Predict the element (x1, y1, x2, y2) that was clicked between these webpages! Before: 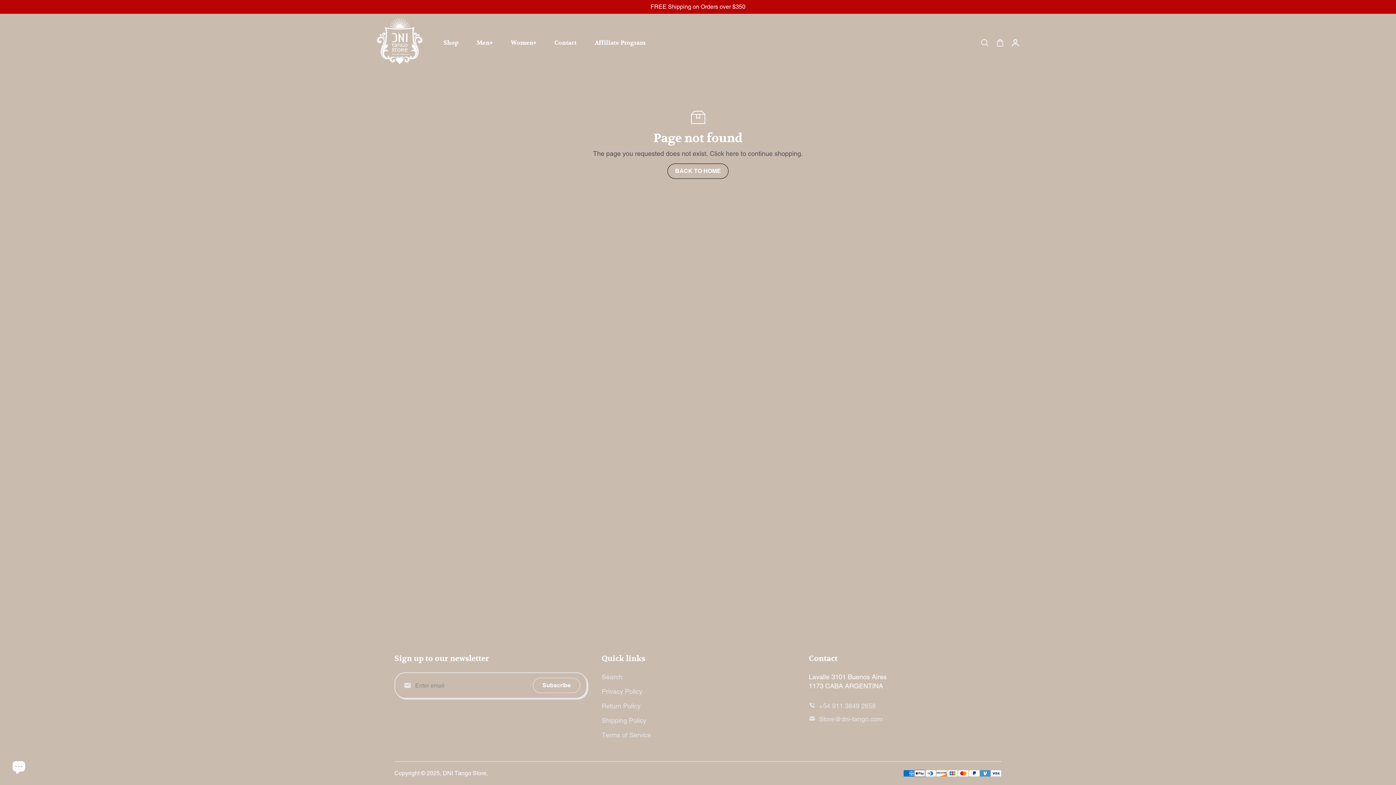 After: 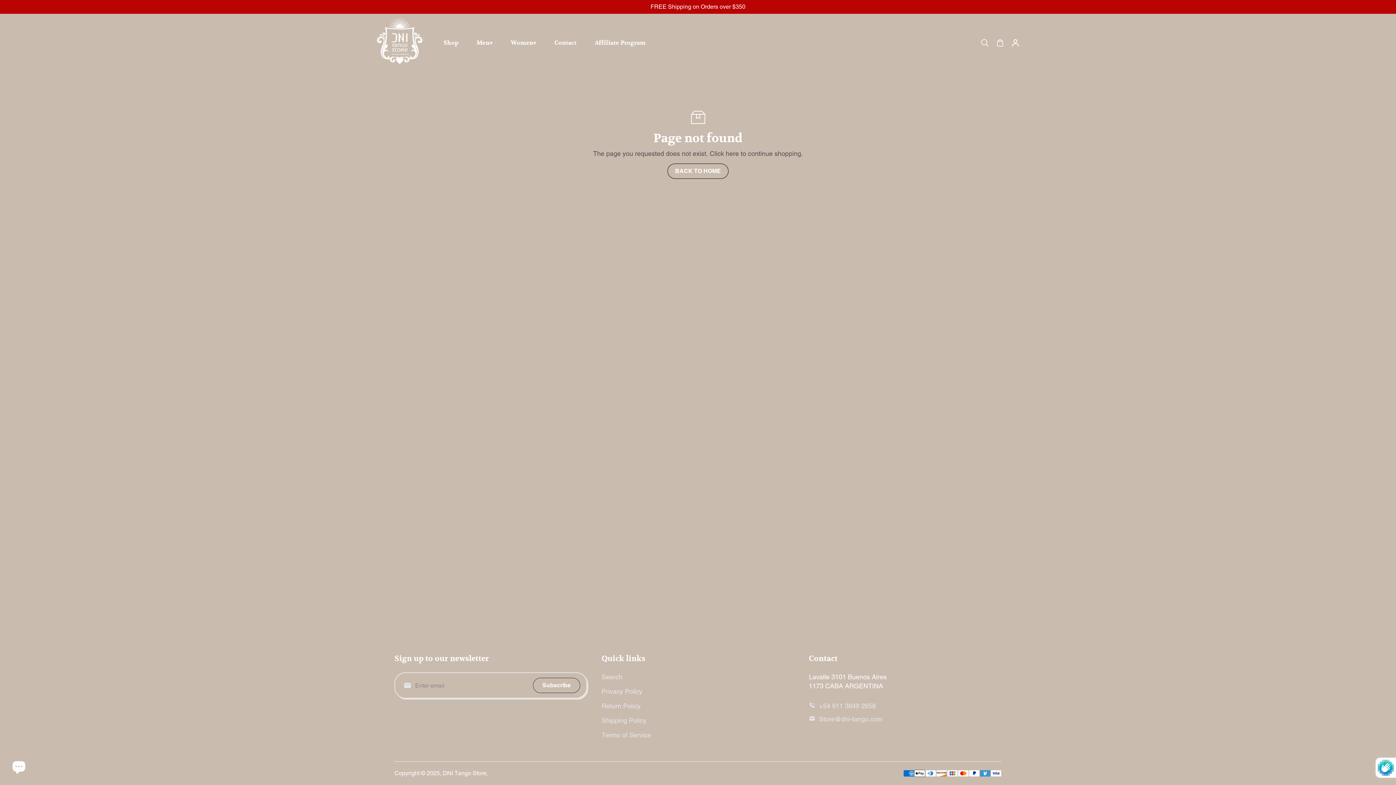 Action: bbox: (533, 678, 580, 693) label: submit